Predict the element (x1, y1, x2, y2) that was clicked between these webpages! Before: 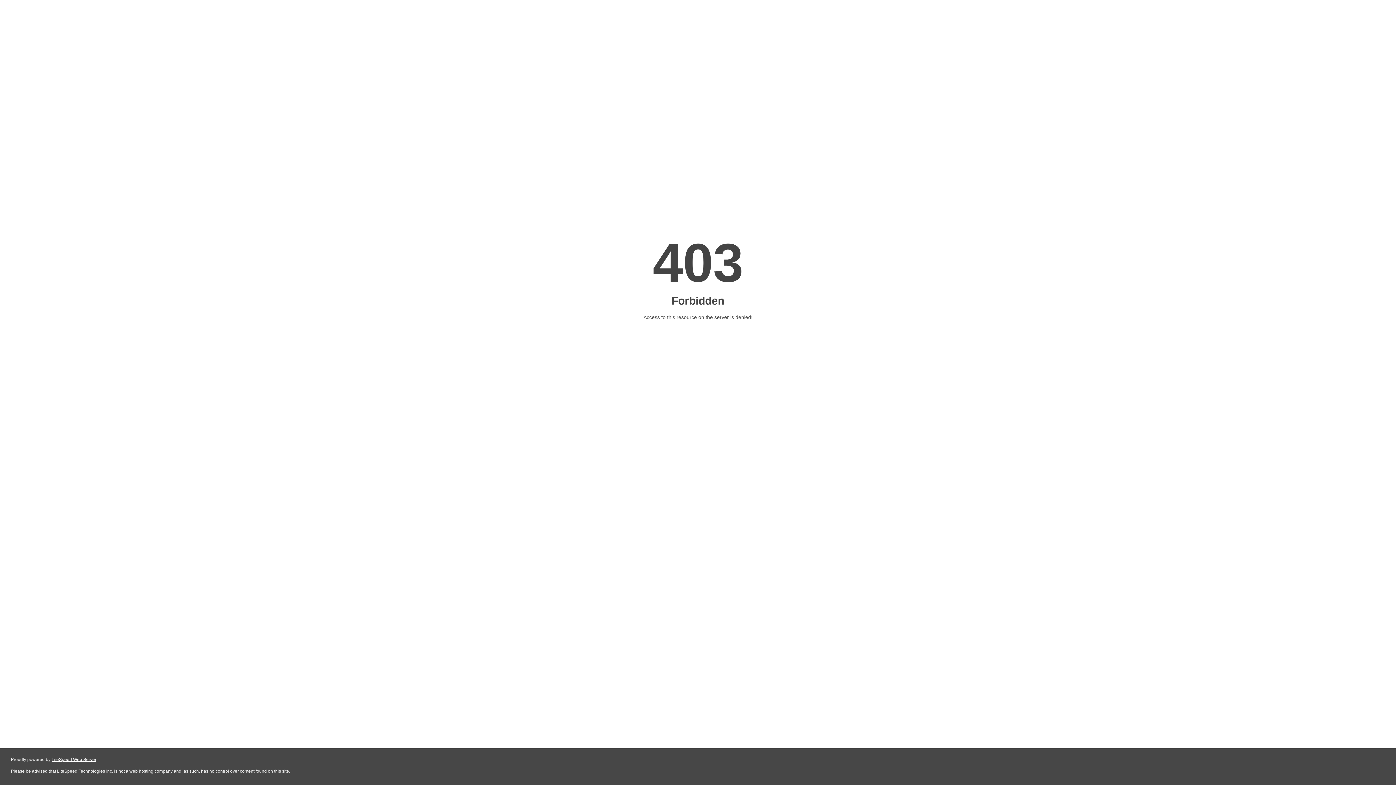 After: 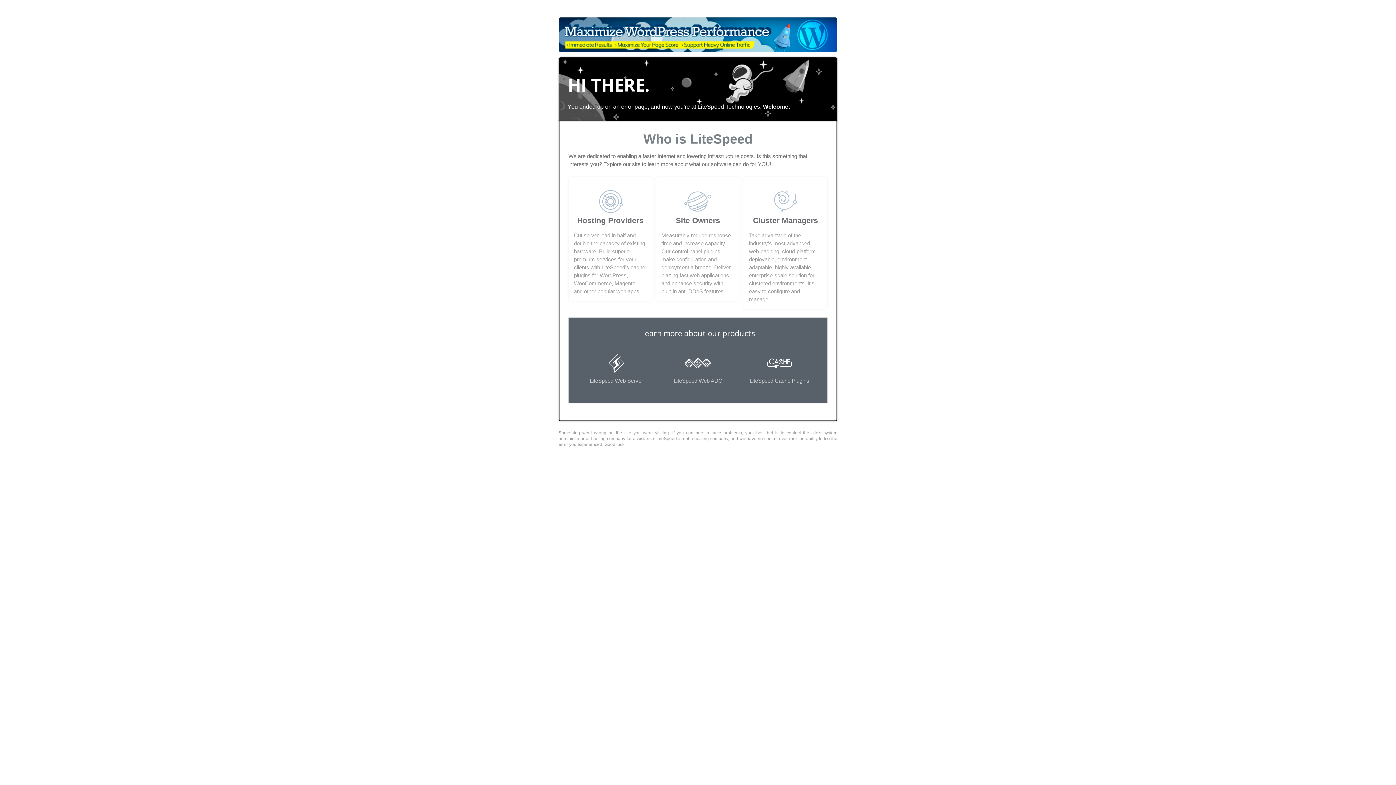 Action: label: LiteSpeed Web Server bbox: (51, 757, 96, 762)